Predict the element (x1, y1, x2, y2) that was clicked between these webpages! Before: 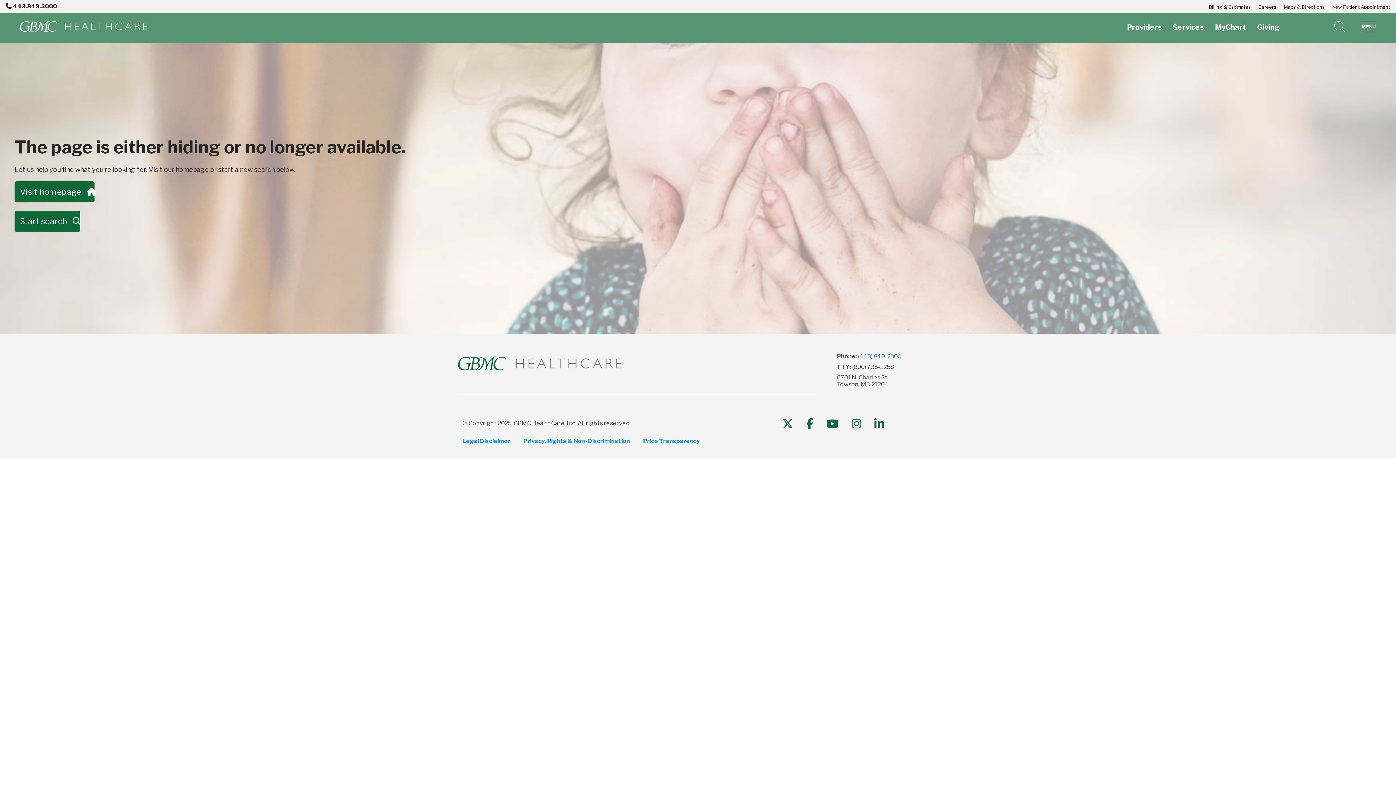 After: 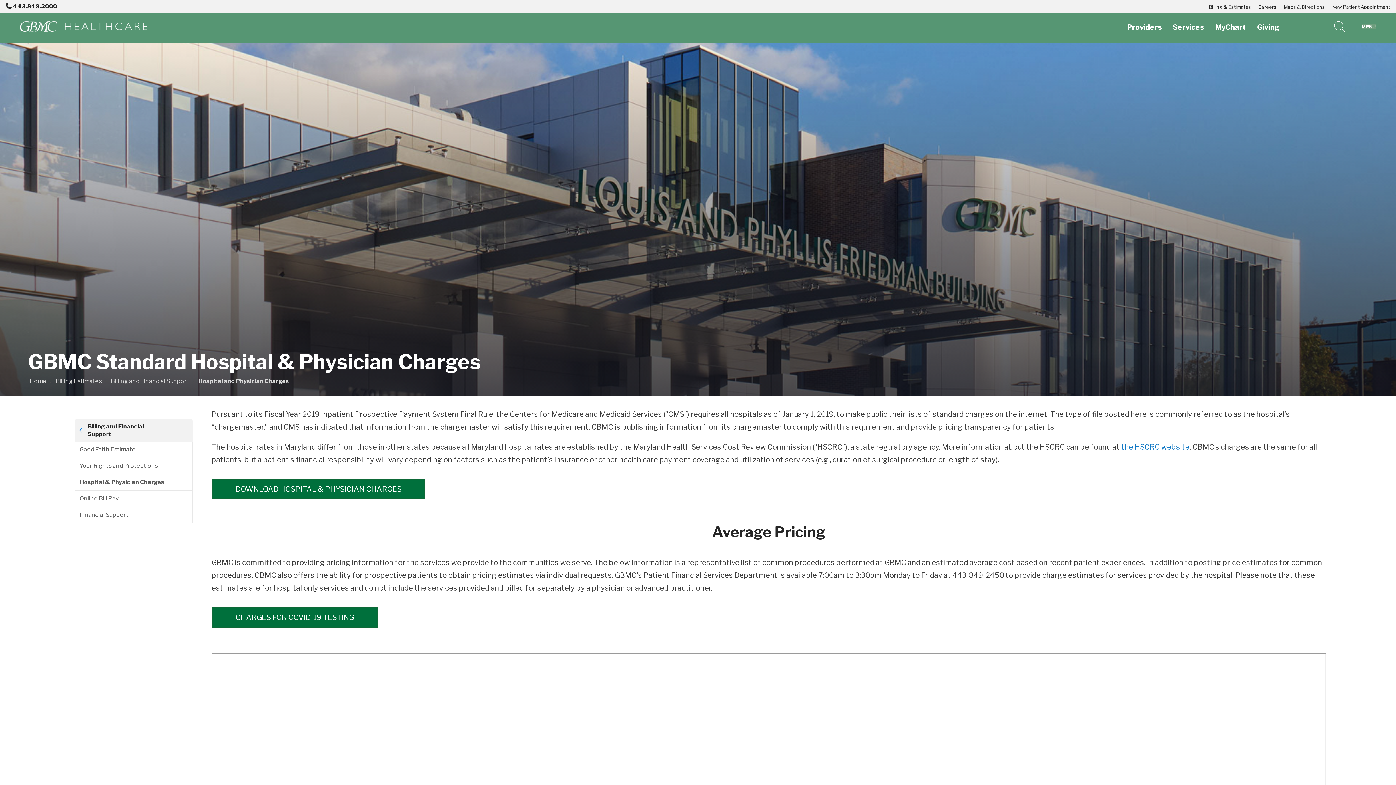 Action: label: Price Transparency bbox: (643, 436, 700, 446)